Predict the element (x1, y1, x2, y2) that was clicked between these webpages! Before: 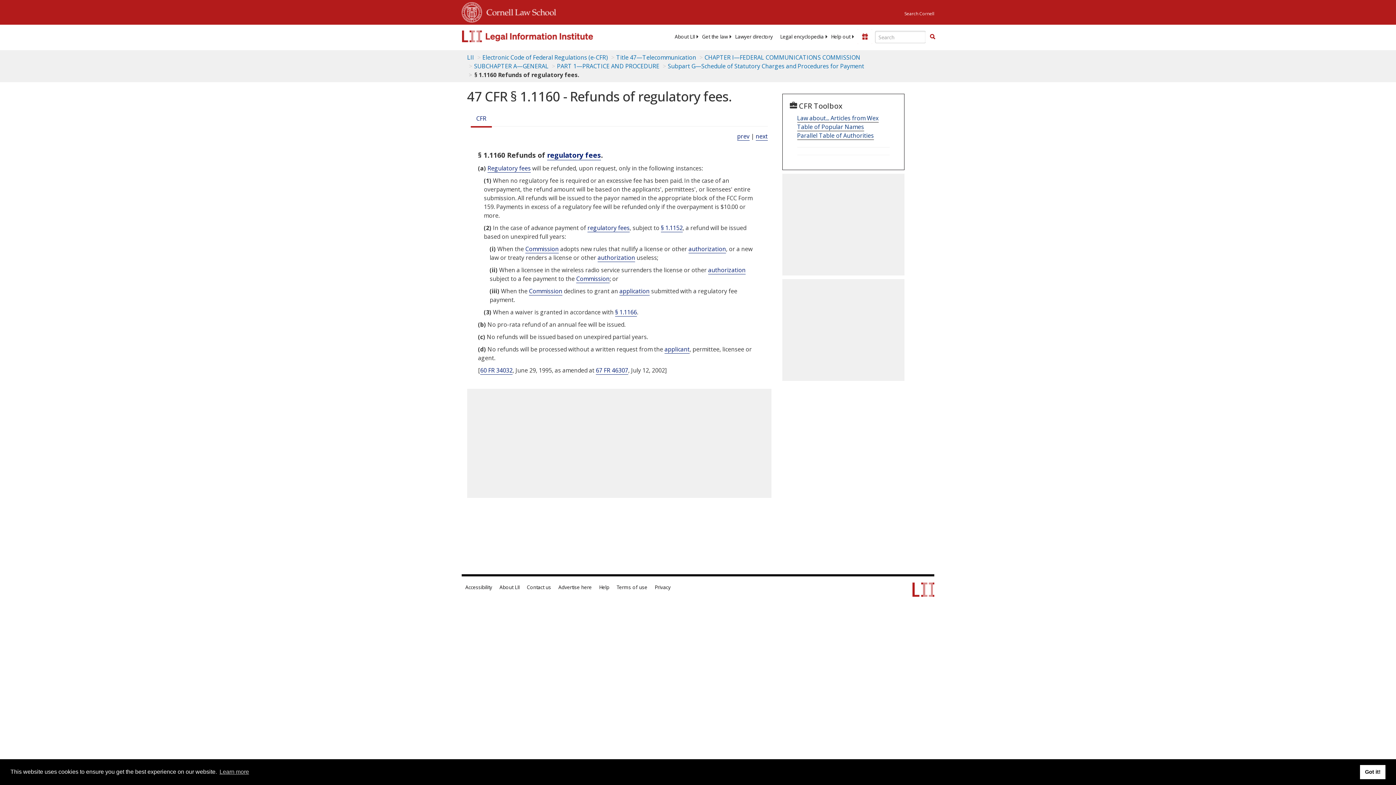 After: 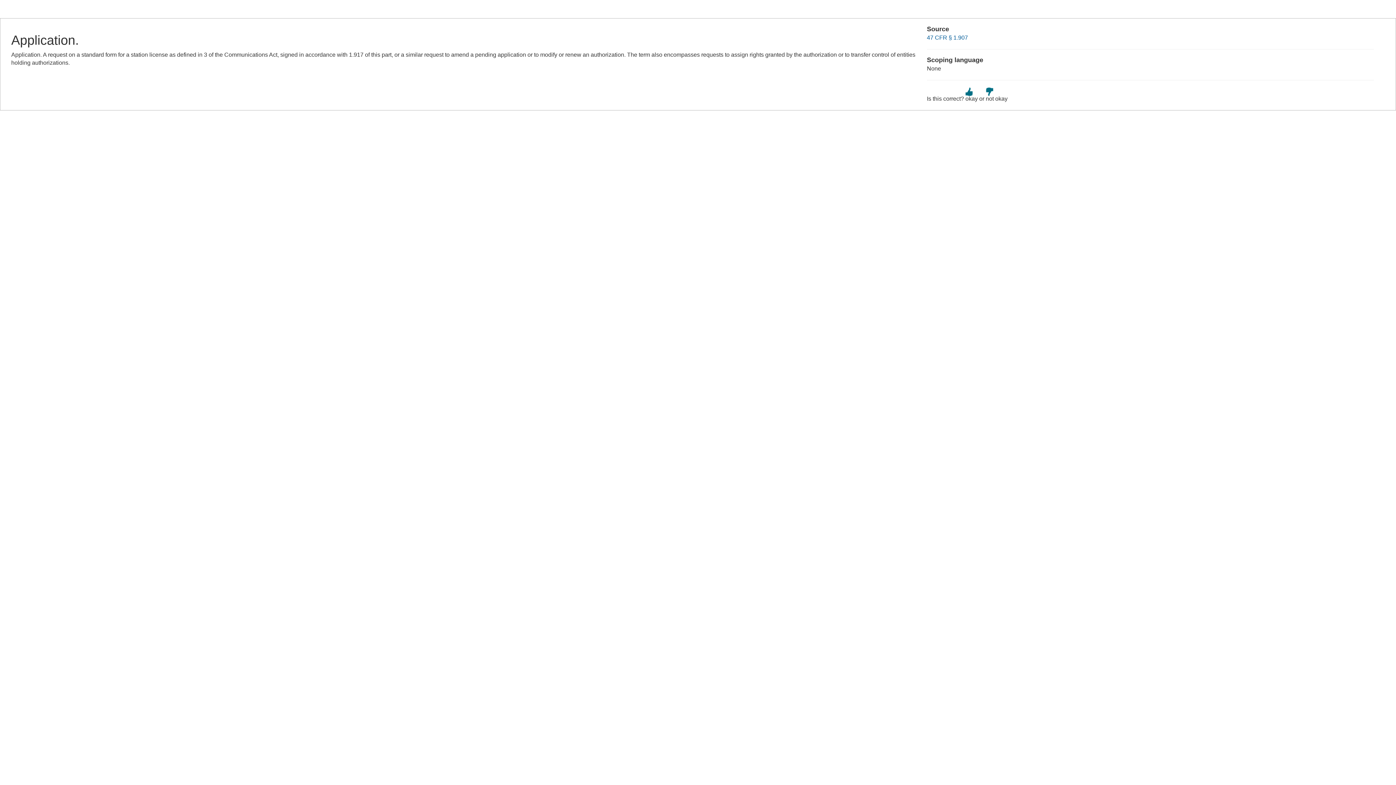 Action: bbox: (619, 287, 649, 295) label: Definitions - application